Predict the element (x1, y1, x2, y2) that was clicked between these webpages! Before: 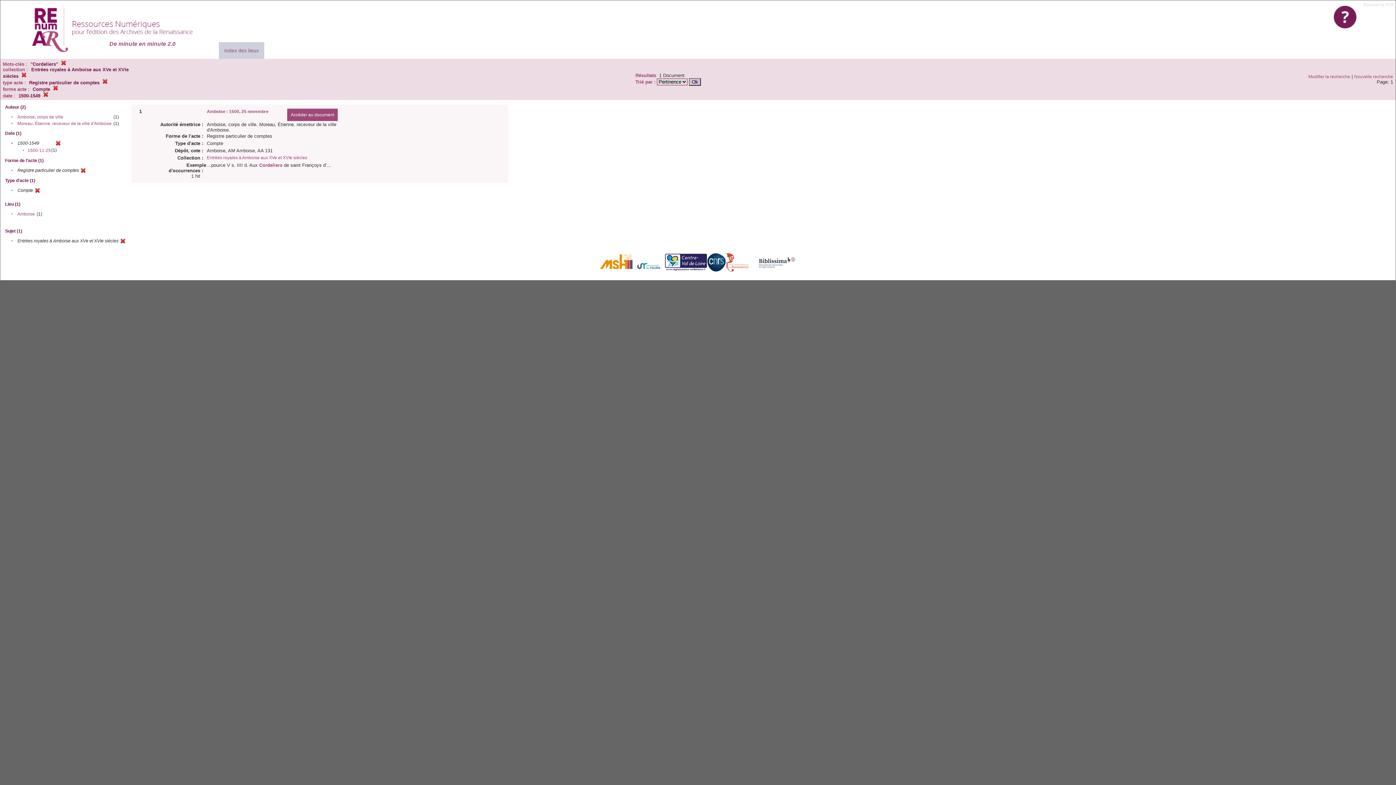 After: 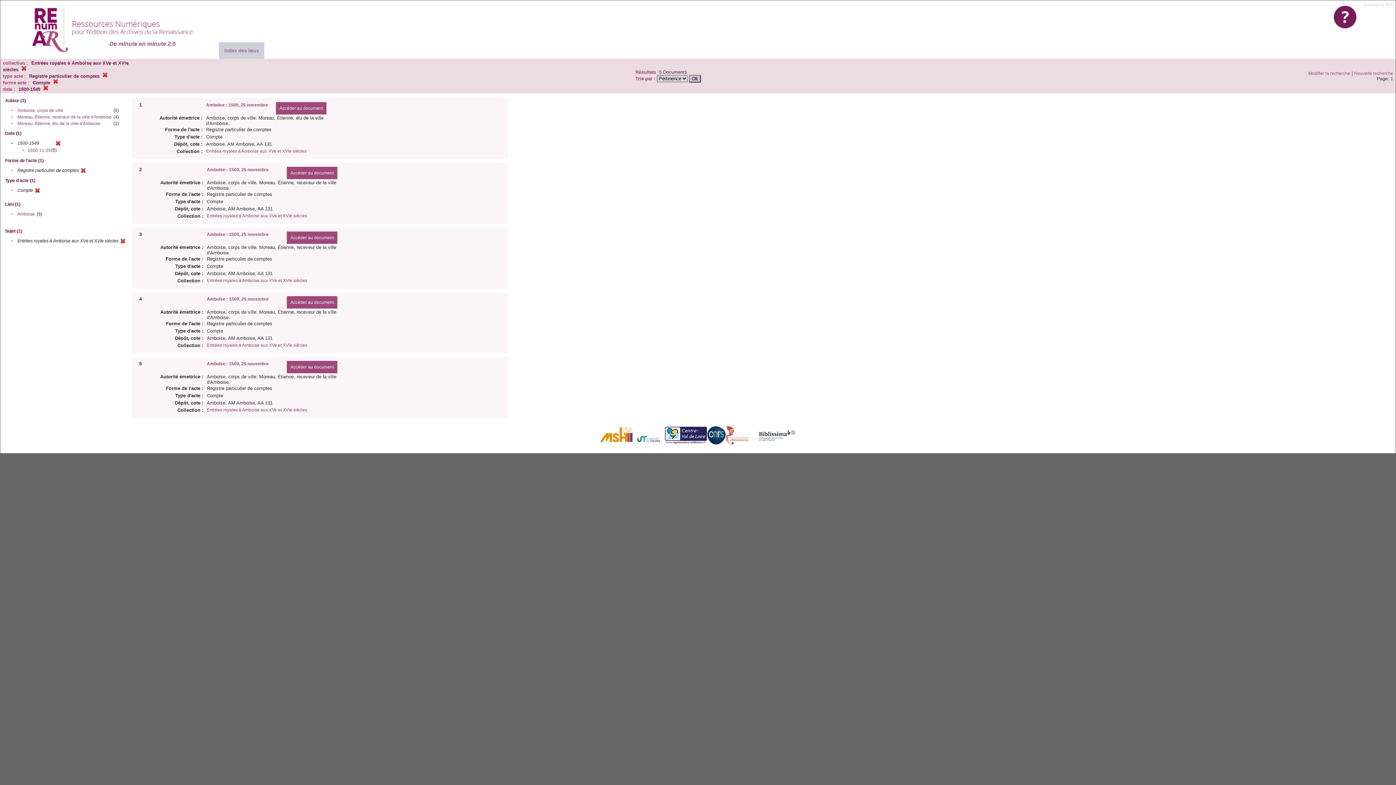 Action: bbox: (61, 61, 66, 66)